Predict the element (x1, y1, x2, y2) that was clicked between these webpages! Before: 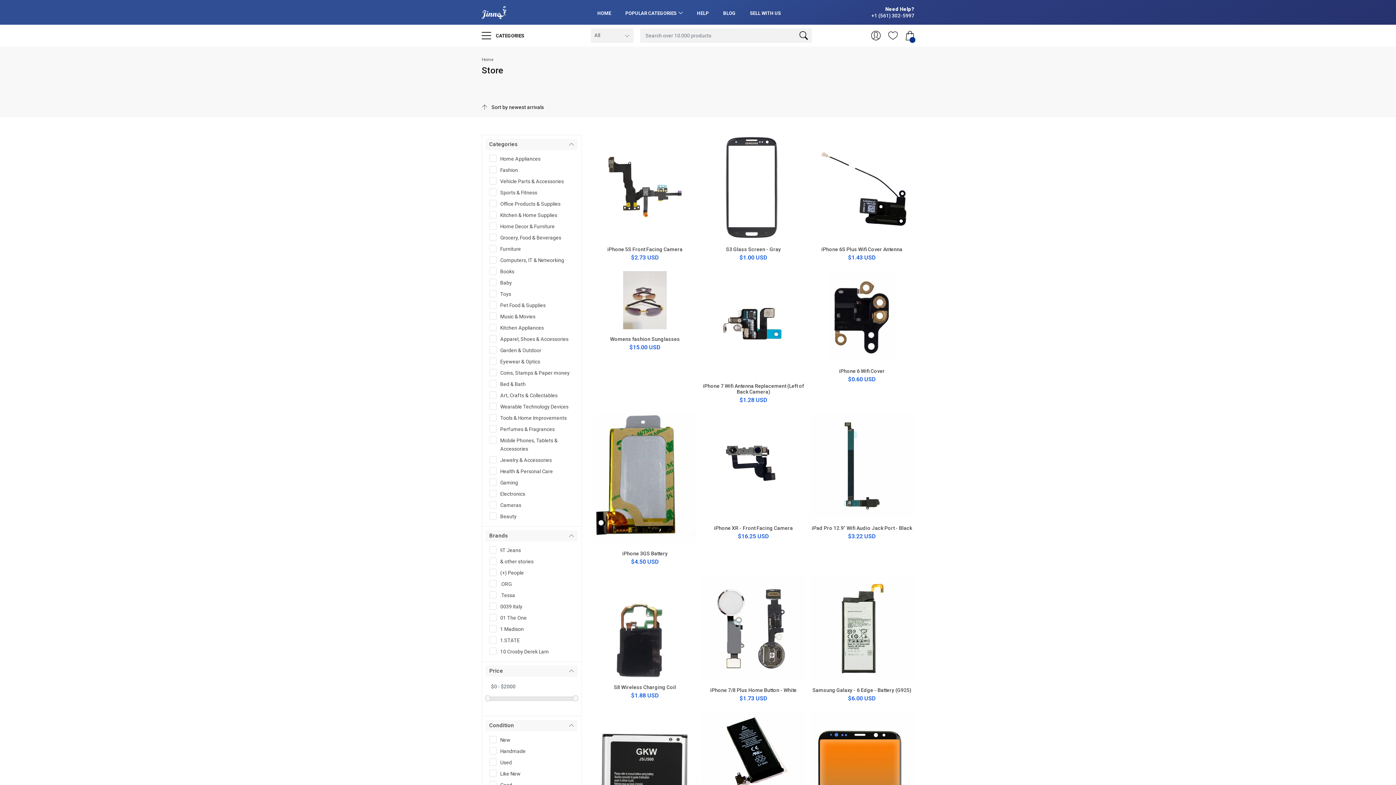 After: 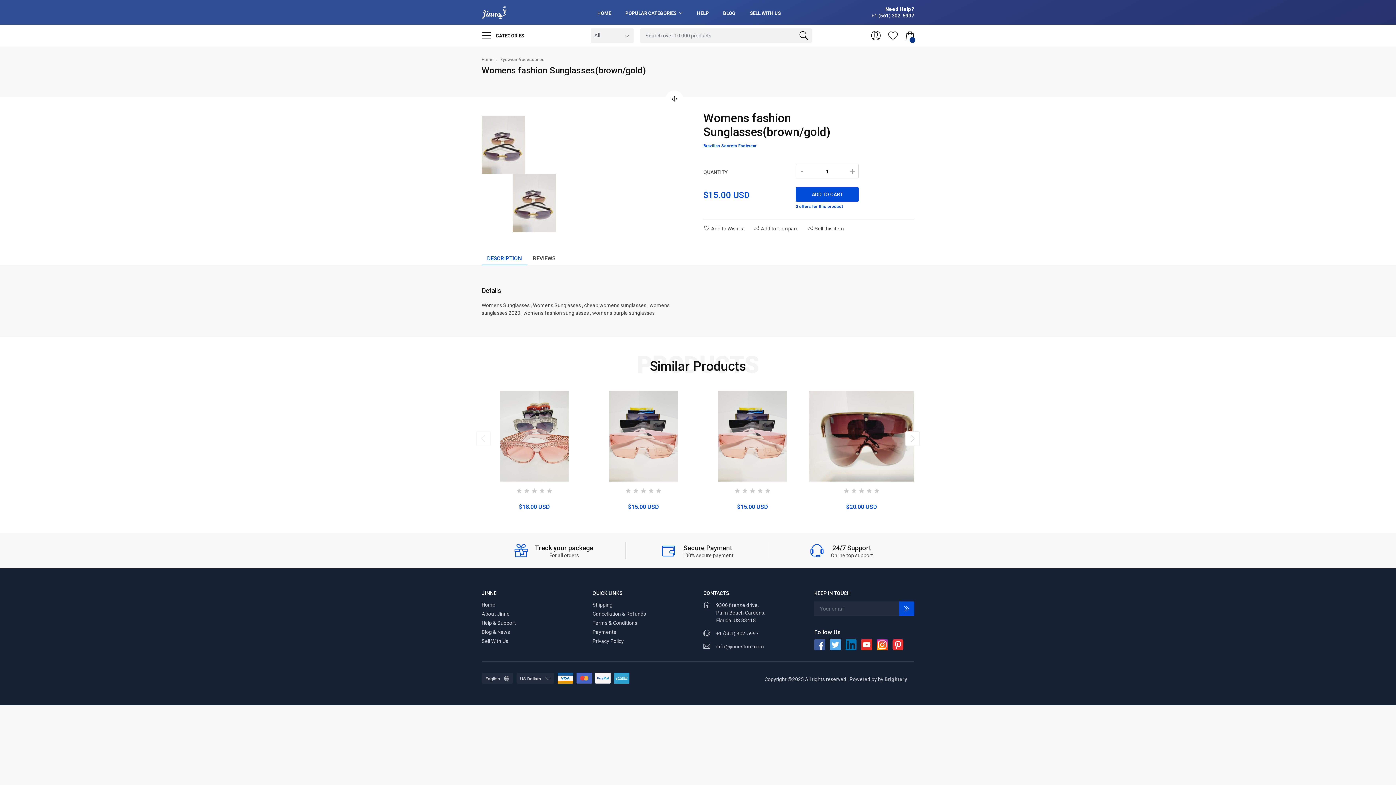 Action: bbox: (610, 336, 680, 342) label: Womens fashion Sunglasses